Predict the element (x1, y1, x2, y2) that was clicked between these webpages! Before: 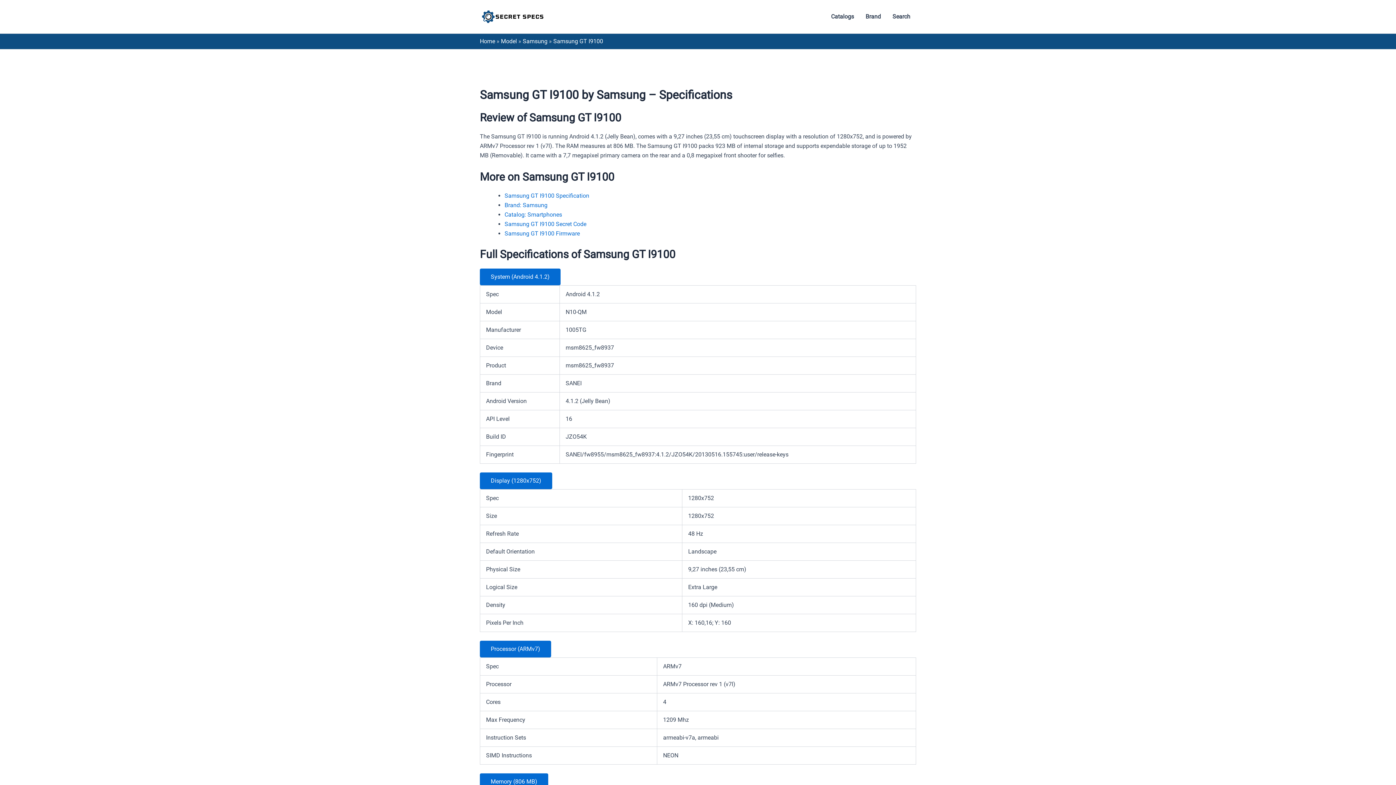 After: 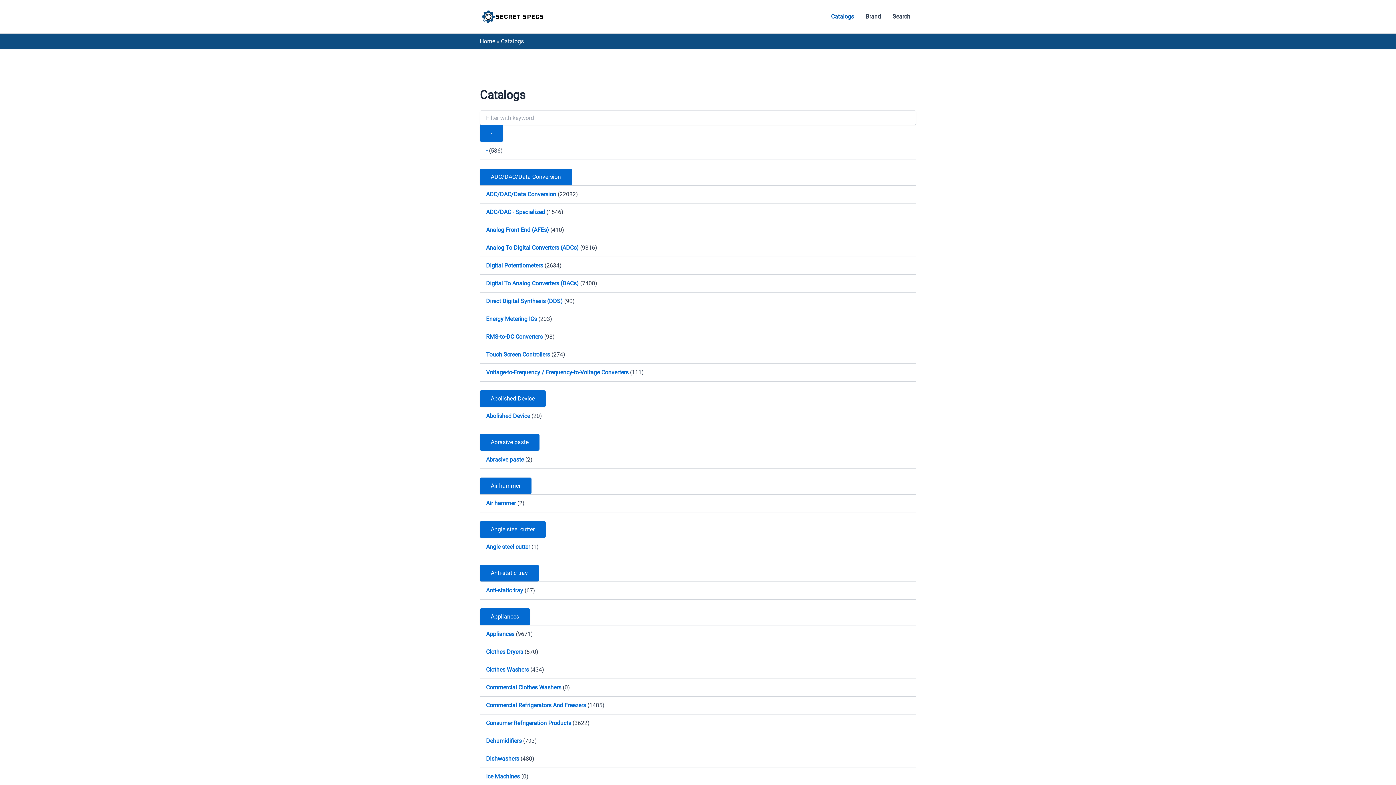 Action: label: Catalogs bbox: (825, 2, 860, 31)